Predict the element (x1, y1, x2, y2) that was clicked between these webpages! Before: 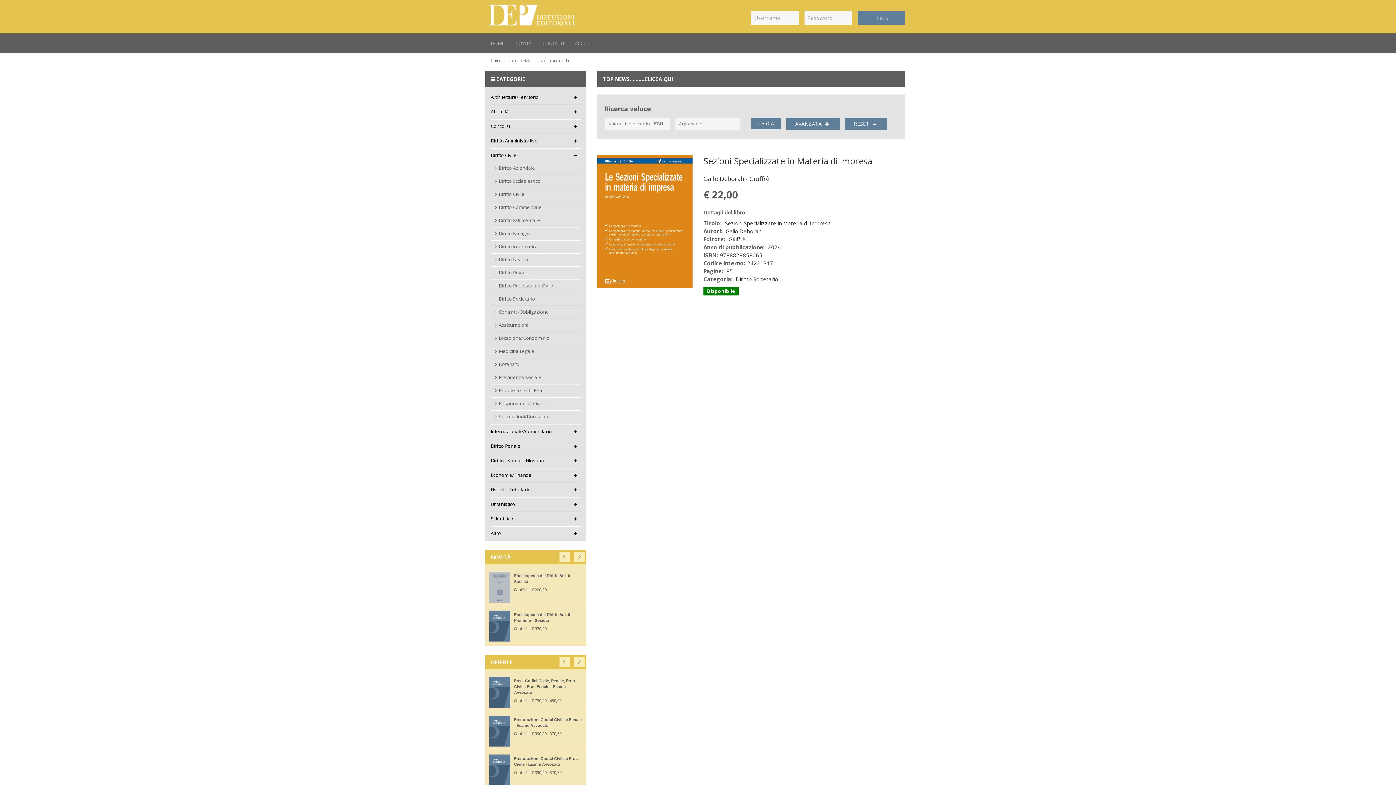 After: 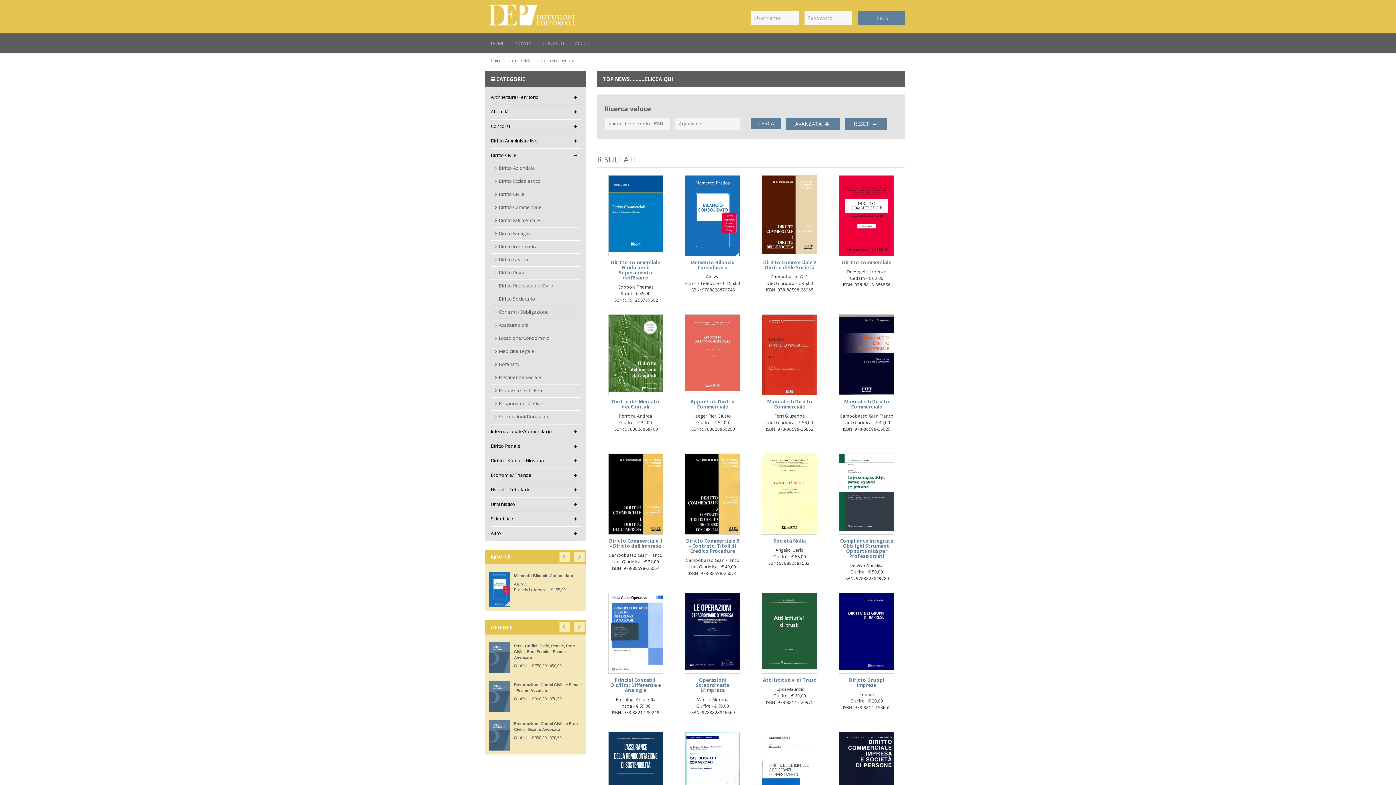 Action: label: Diritto Commerciale bbox: (490, 201, 580, 213)